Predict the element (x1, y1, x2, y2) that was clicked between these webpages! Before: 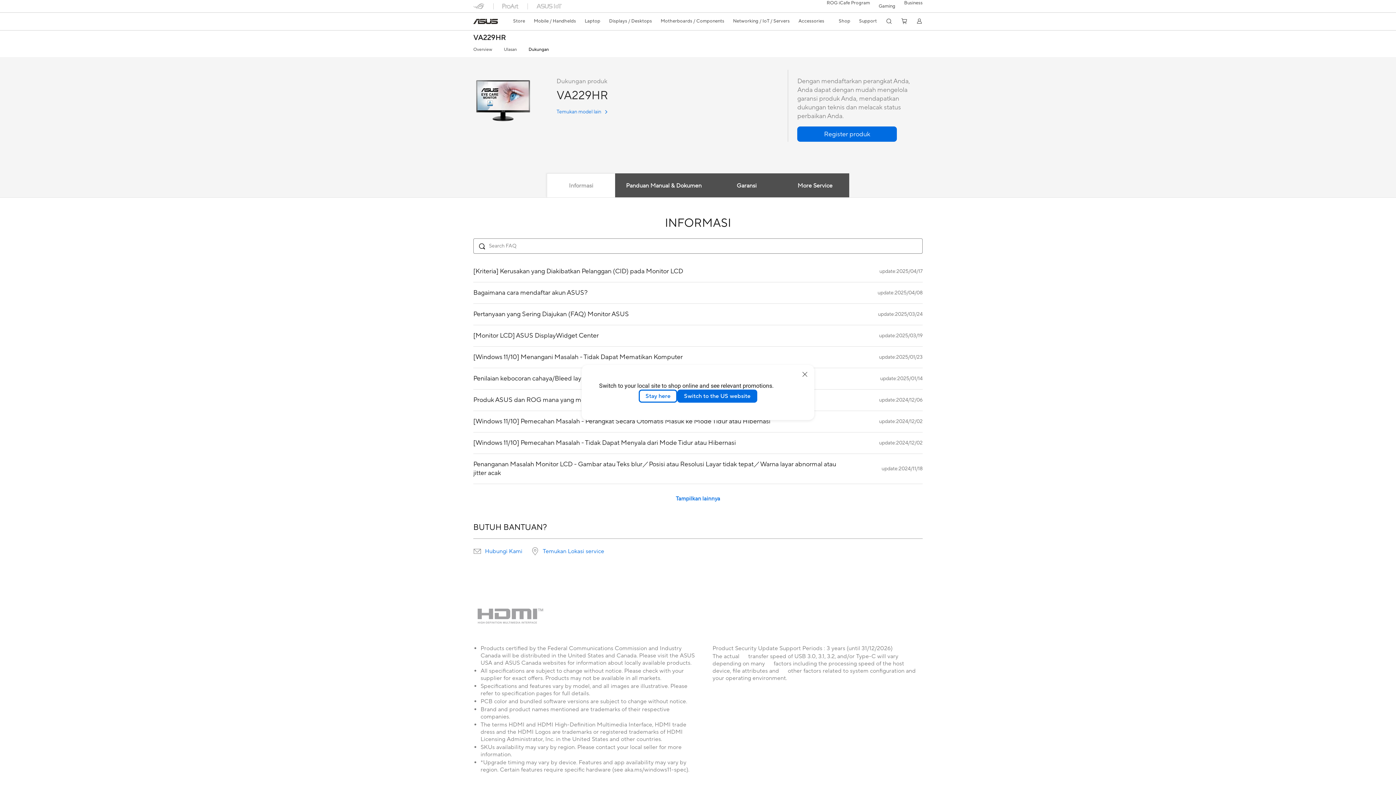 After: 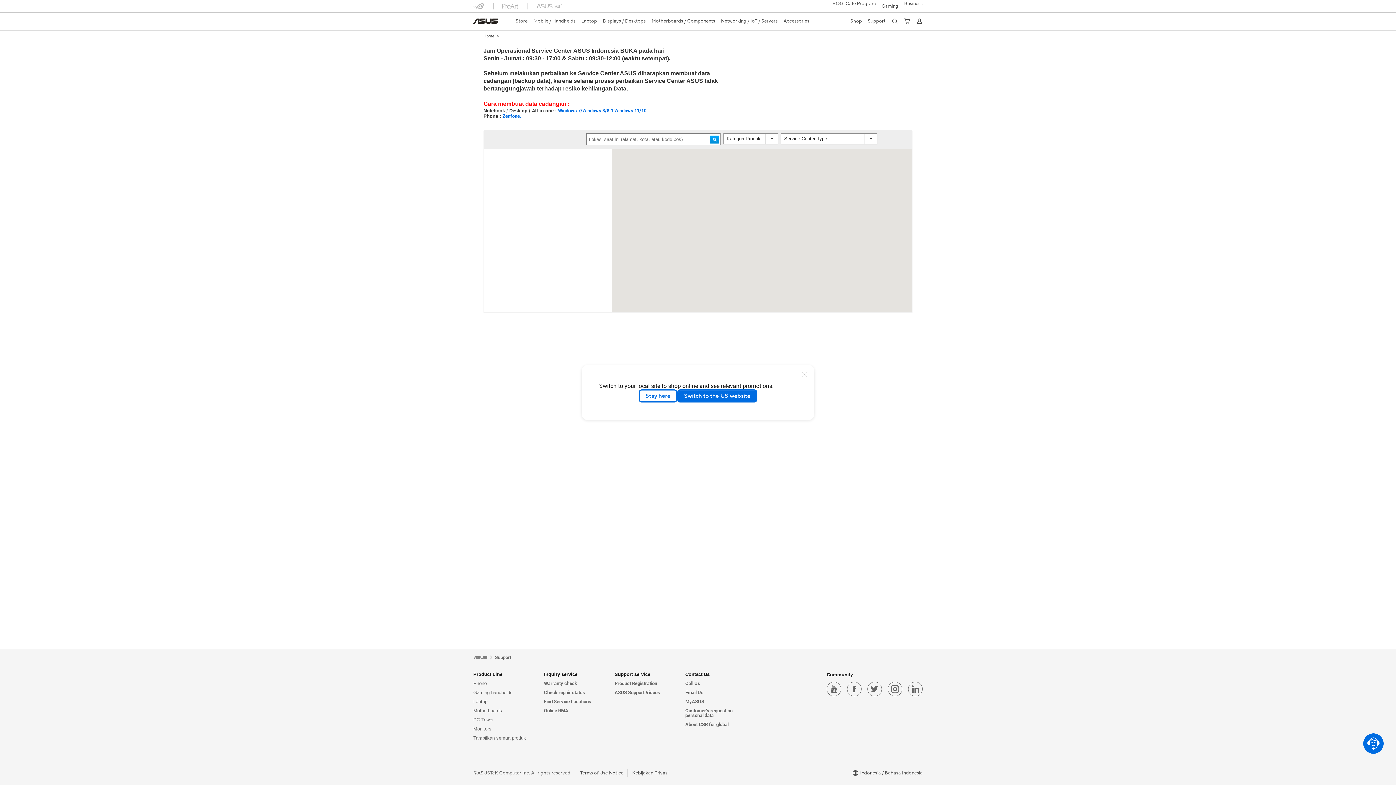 Action: label: Temukan Lokasi service bbox: (542, 548, 604, 555)